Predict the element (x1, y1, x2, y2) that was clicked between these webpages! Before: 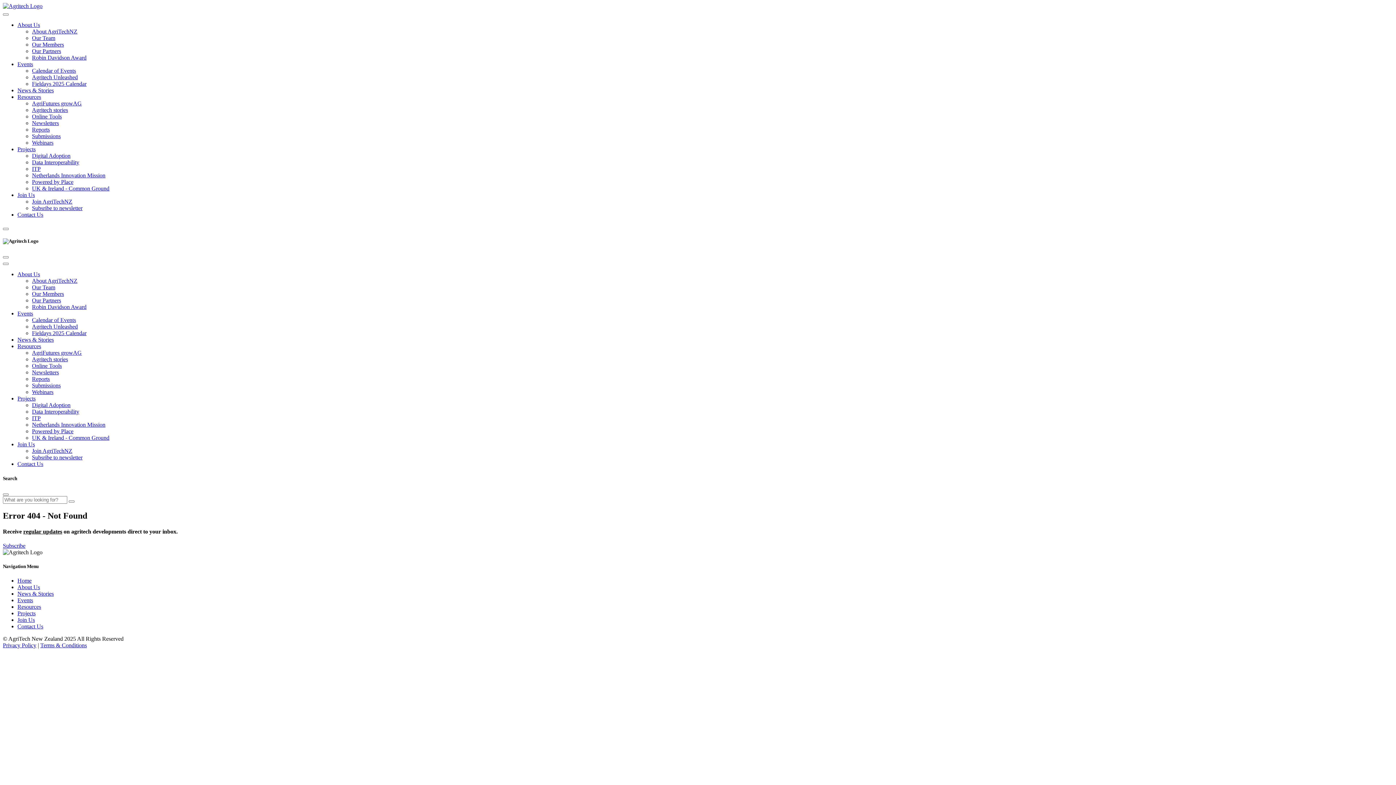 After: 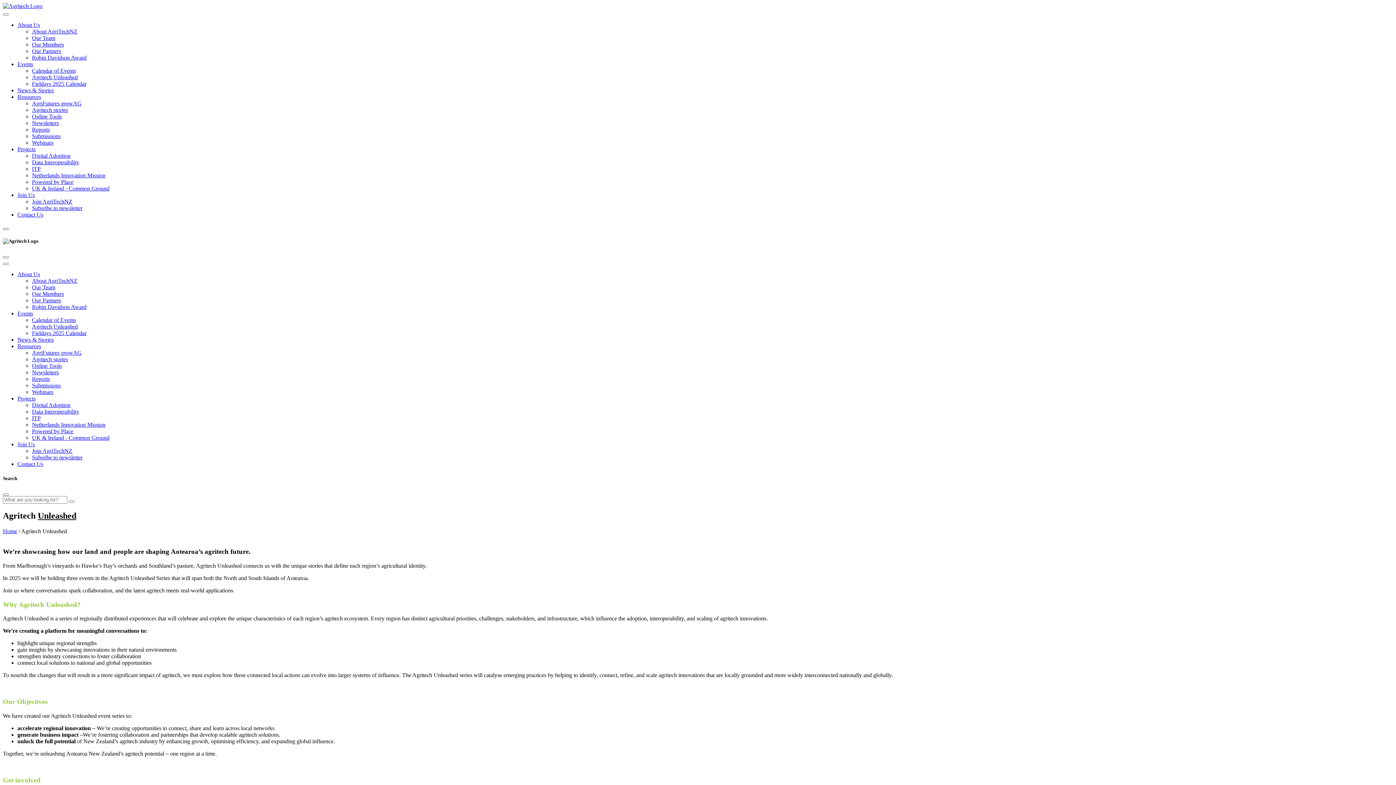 Action: label: Agritech Unleashed bbox: (32, 74, 77, 80)